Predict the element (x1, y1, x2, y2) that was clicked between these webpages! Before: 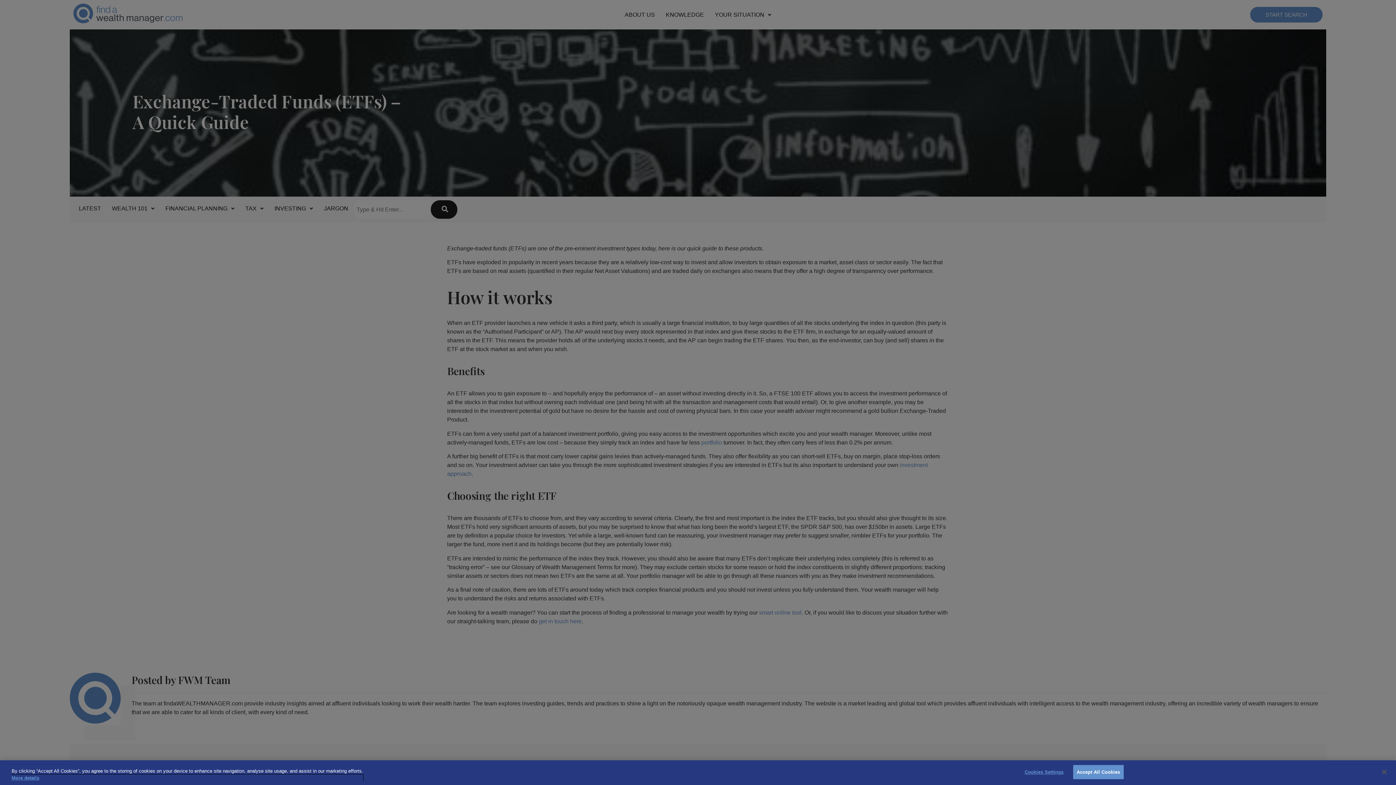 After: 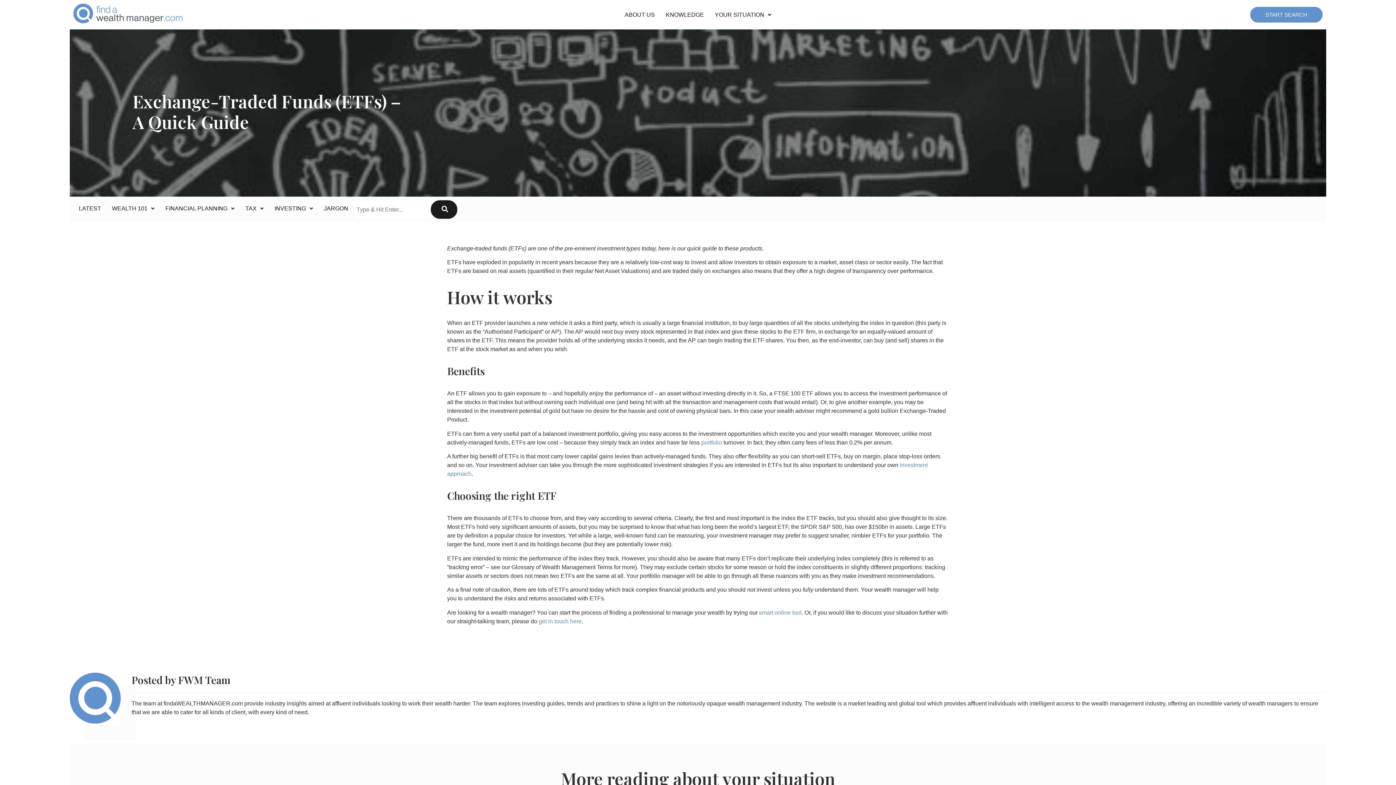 Action: label: Close bbox: (1376, 769, 1392, 785)